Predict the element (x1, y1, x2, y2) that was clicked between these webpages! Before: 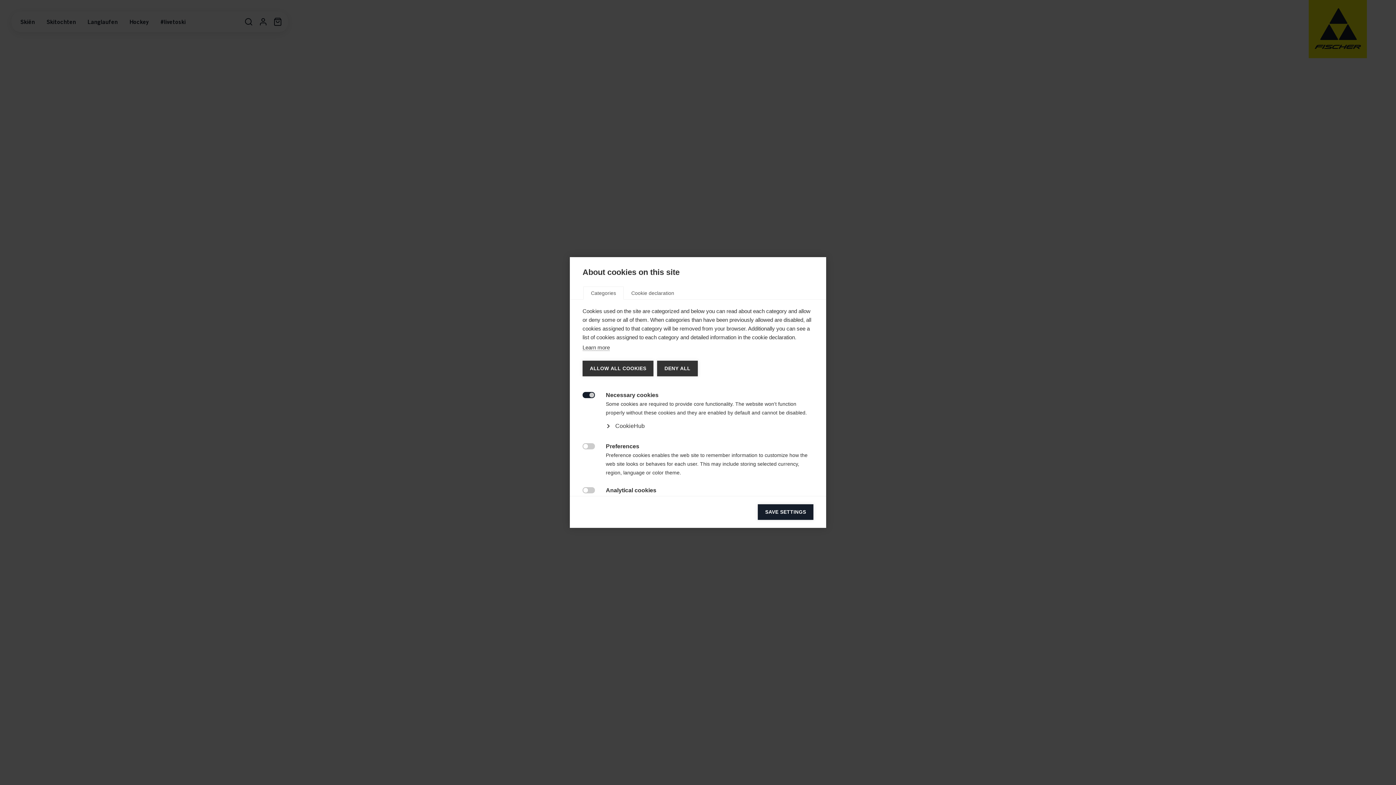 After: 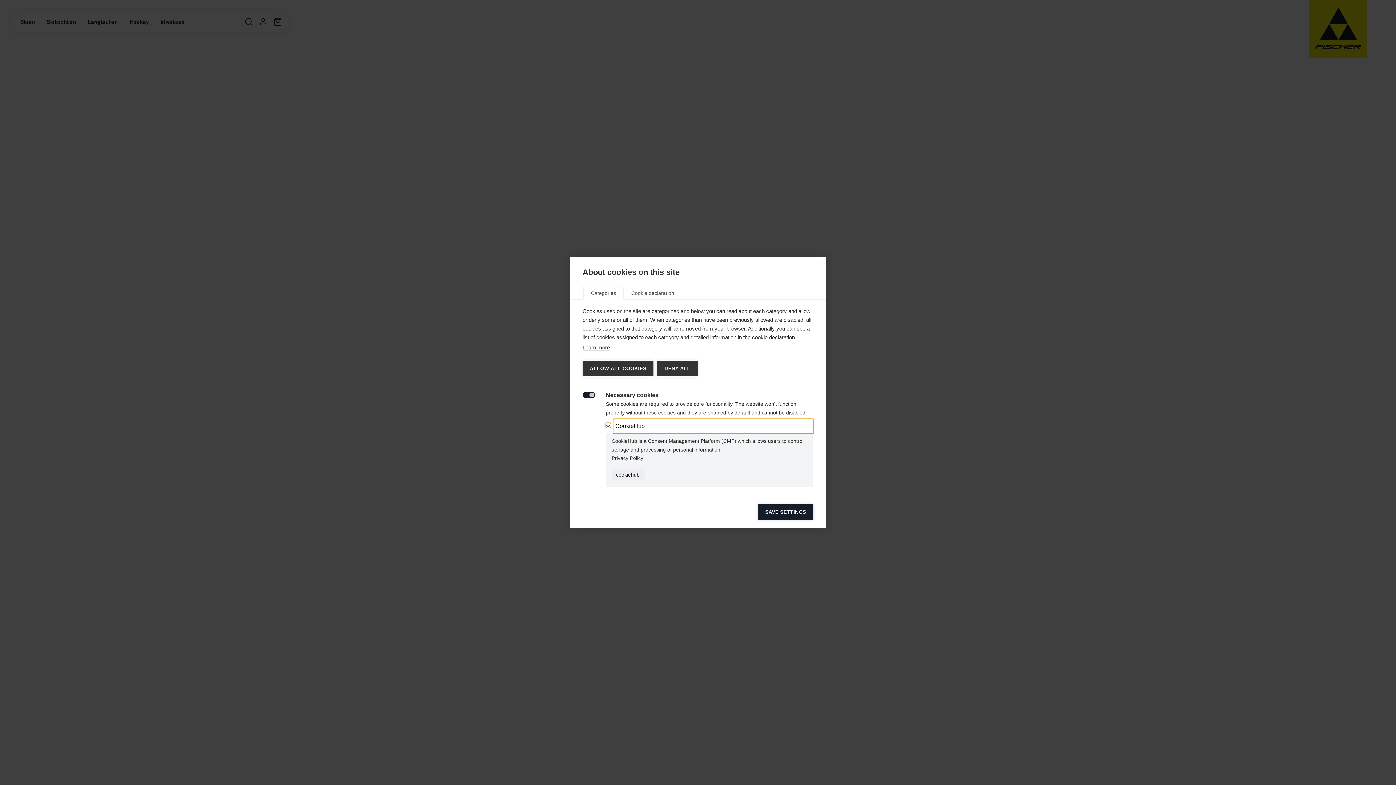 Action: bbox: (613, 419, 813, 433) label: CookieHub